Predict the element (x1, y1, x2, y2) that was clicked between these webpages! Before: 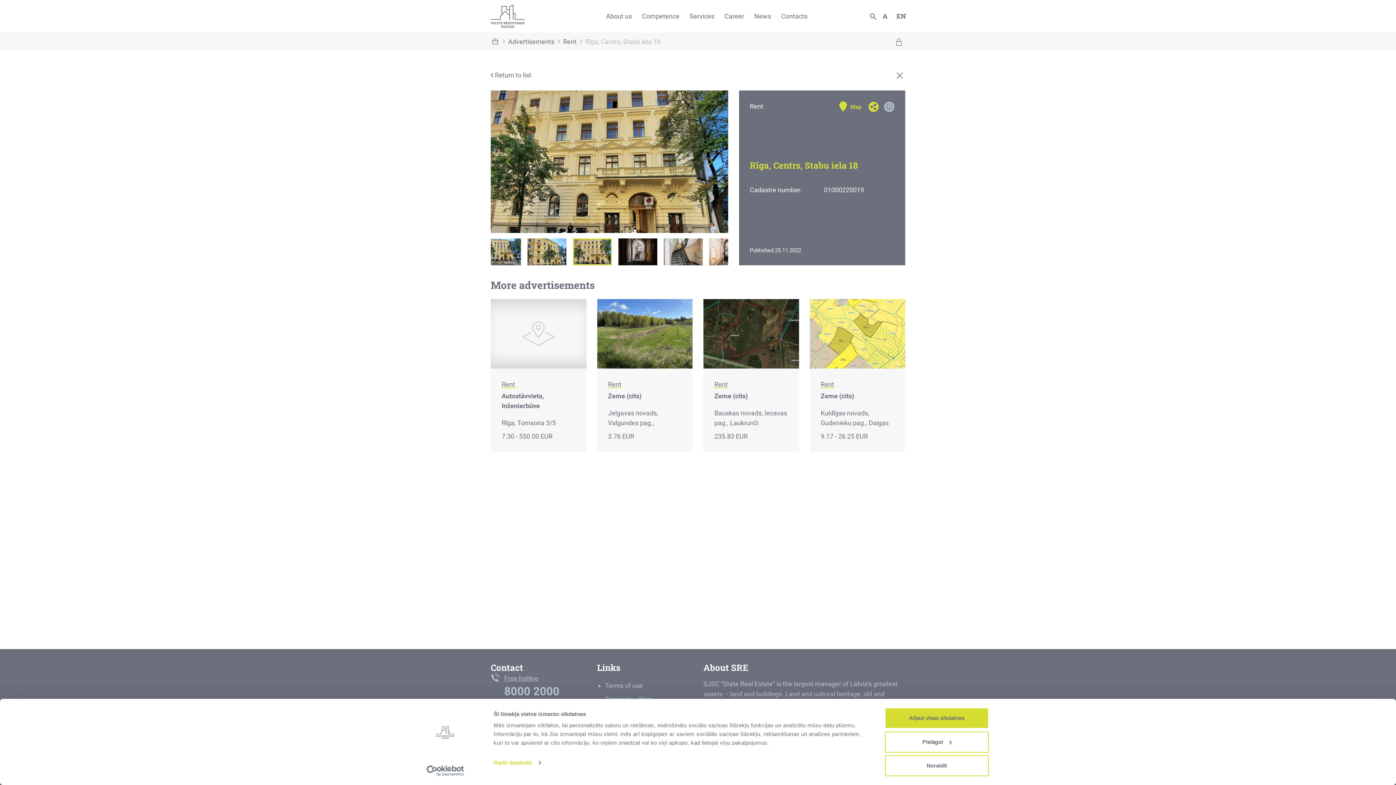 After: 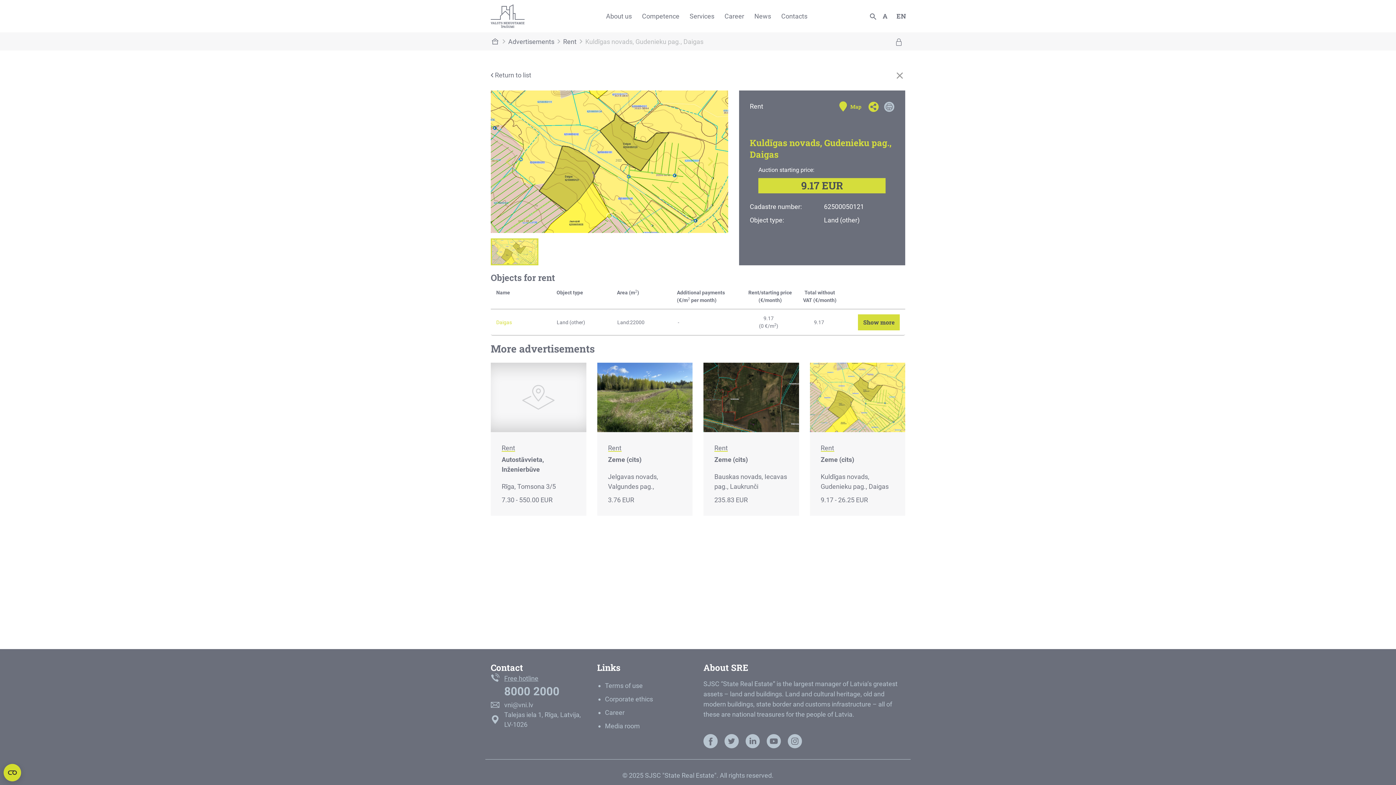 Action: bbox: (810, 299, 905, 452) label: Rent
Zeme (cits)
Kuldīgas novads, Gudenieku pag., Daigas

9.17 - 26.25 EUR